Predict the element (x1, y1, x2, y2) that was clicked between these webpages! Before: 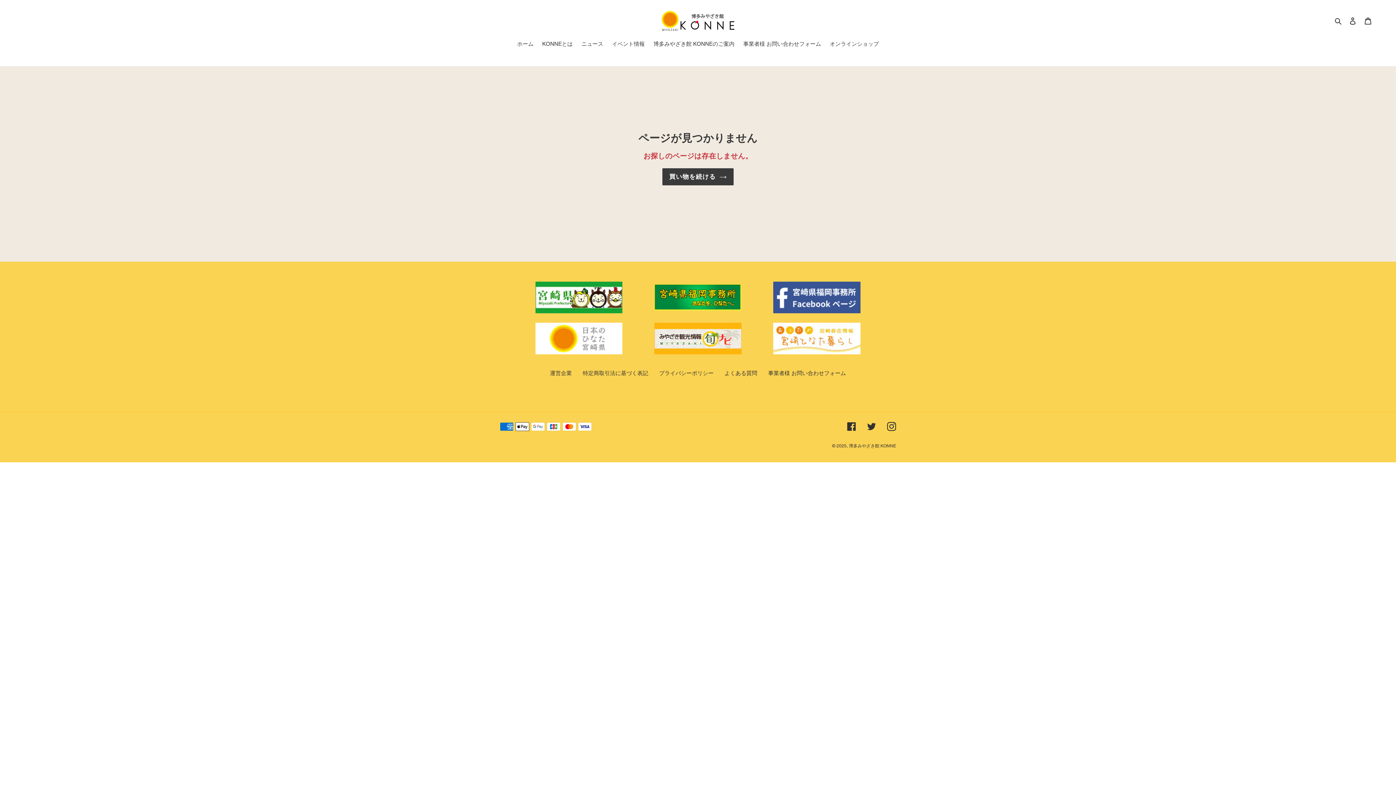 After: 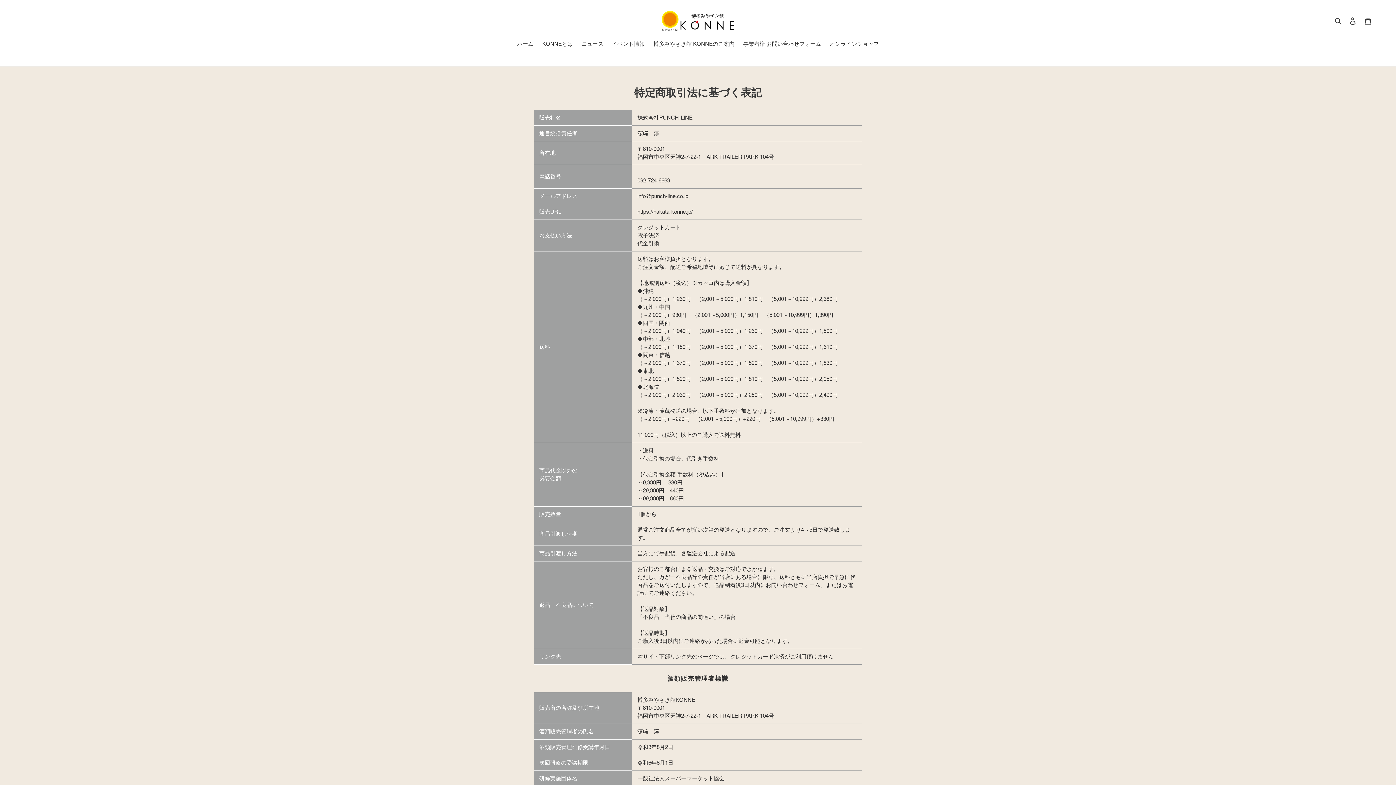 Action: bbox: (582, 370, 648, 376) label: 特定商取引法に基づく表記